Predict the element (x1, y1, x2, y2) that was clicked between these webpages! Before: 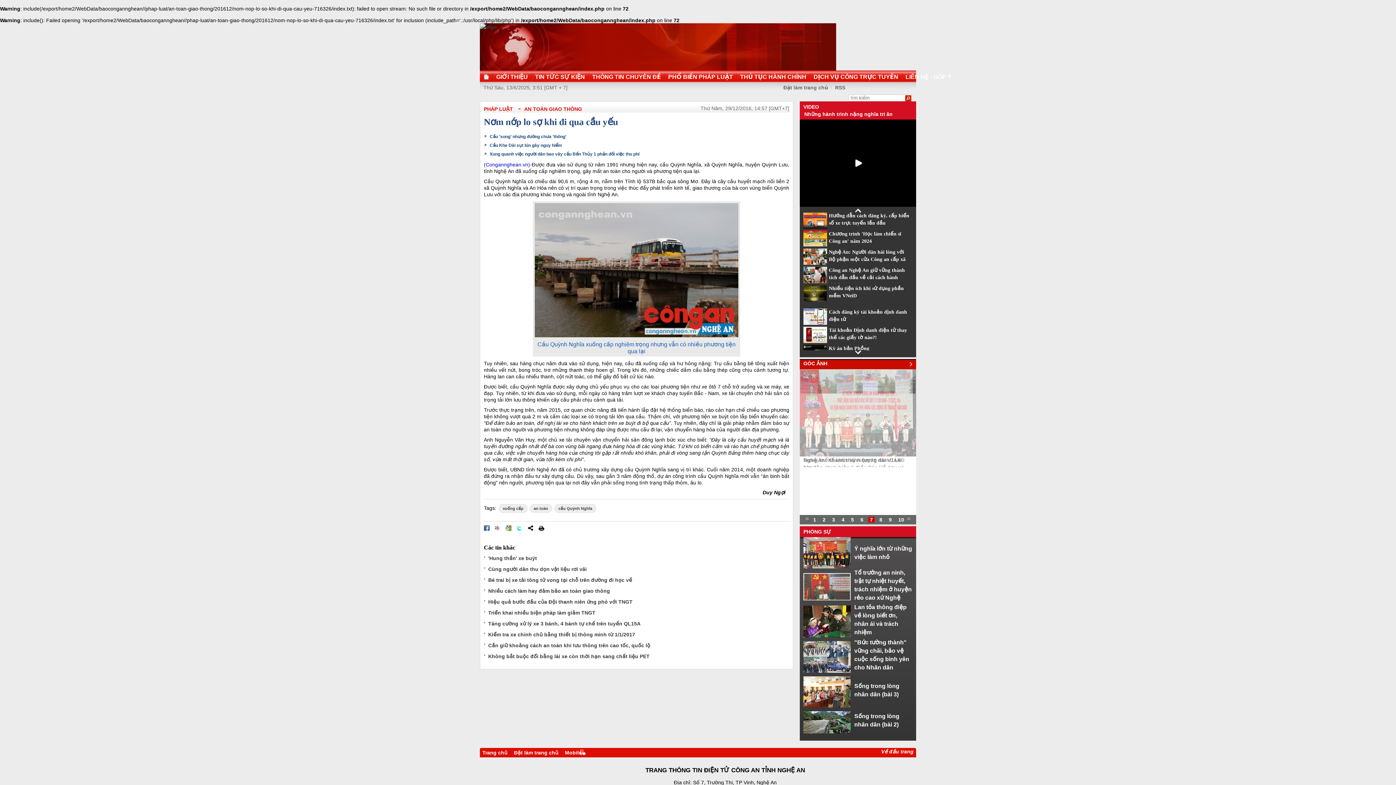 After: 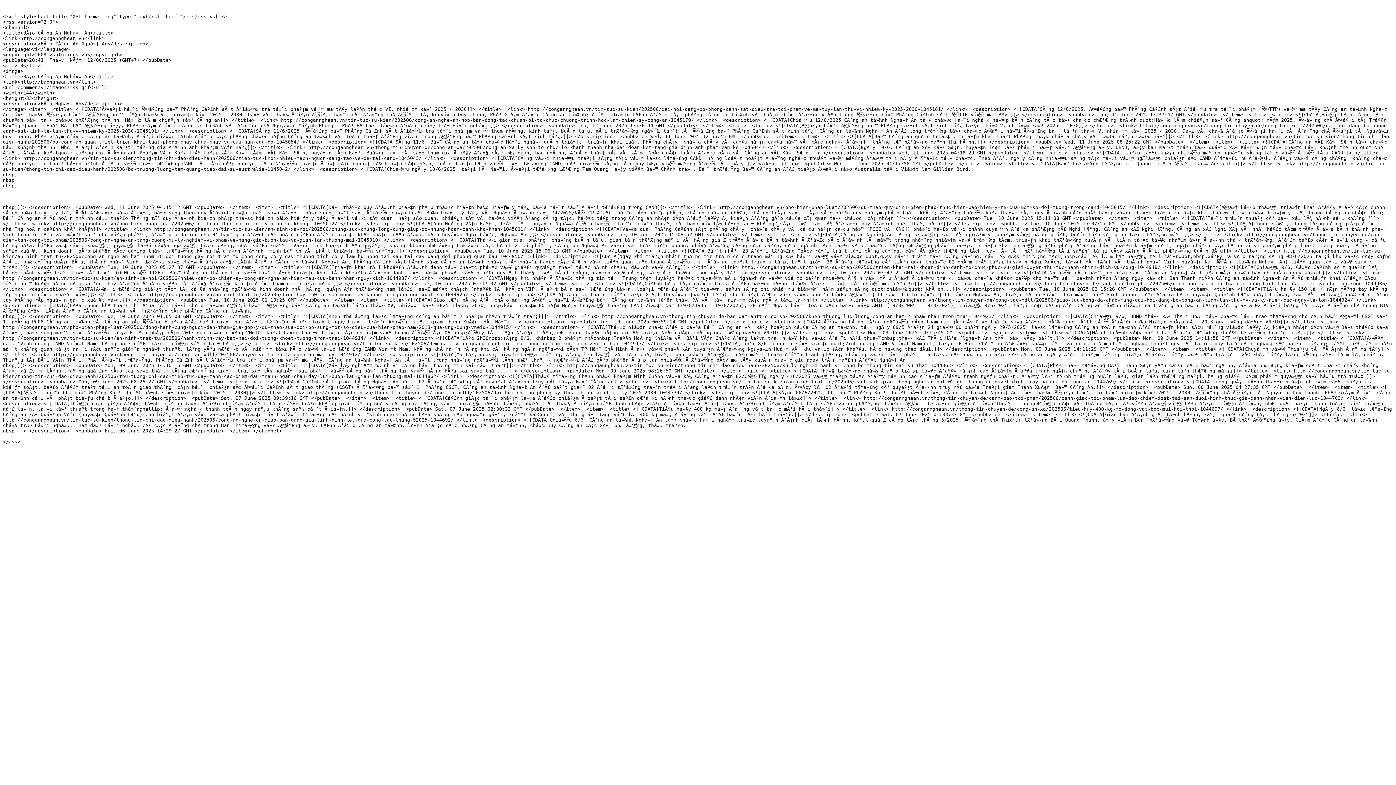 Action: label: RSS bbox: (835, 84, 845, 90)